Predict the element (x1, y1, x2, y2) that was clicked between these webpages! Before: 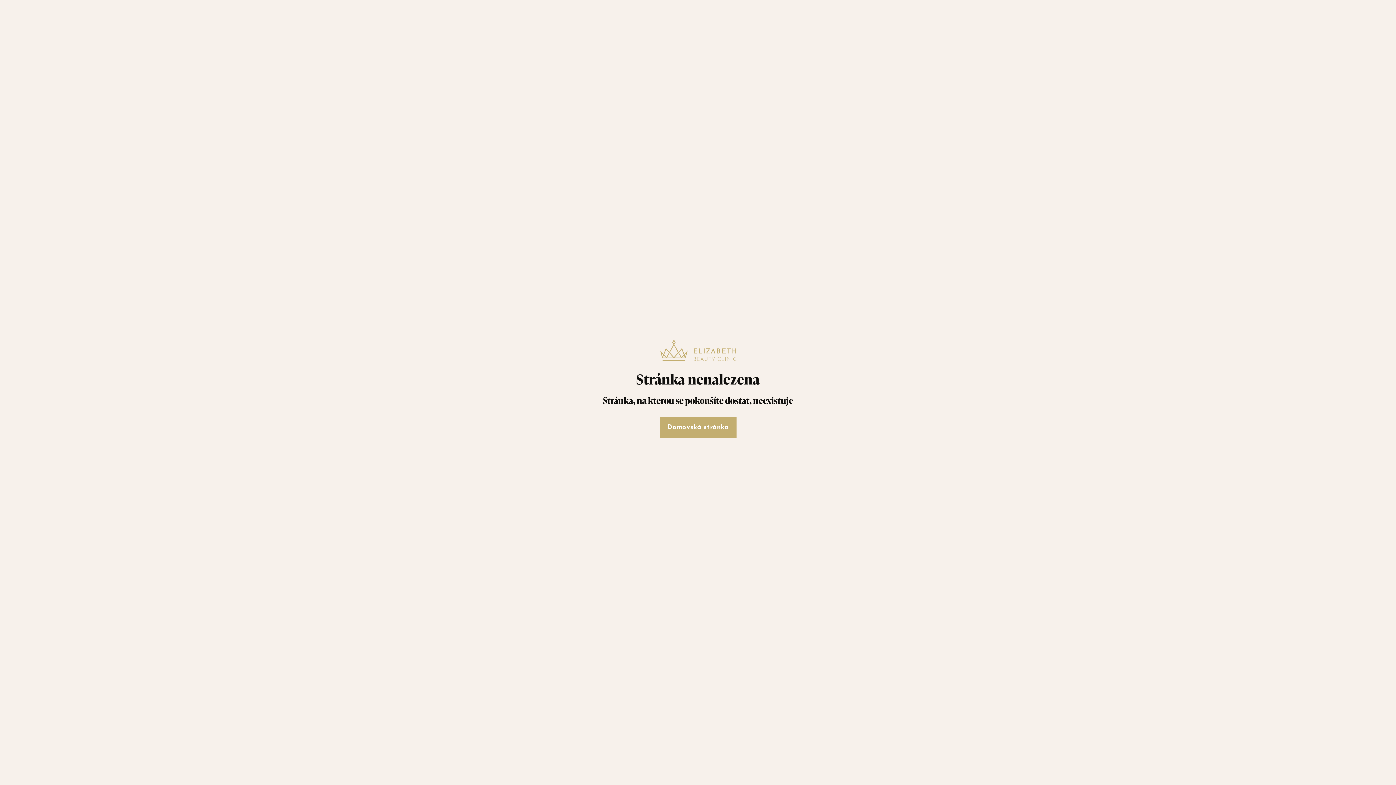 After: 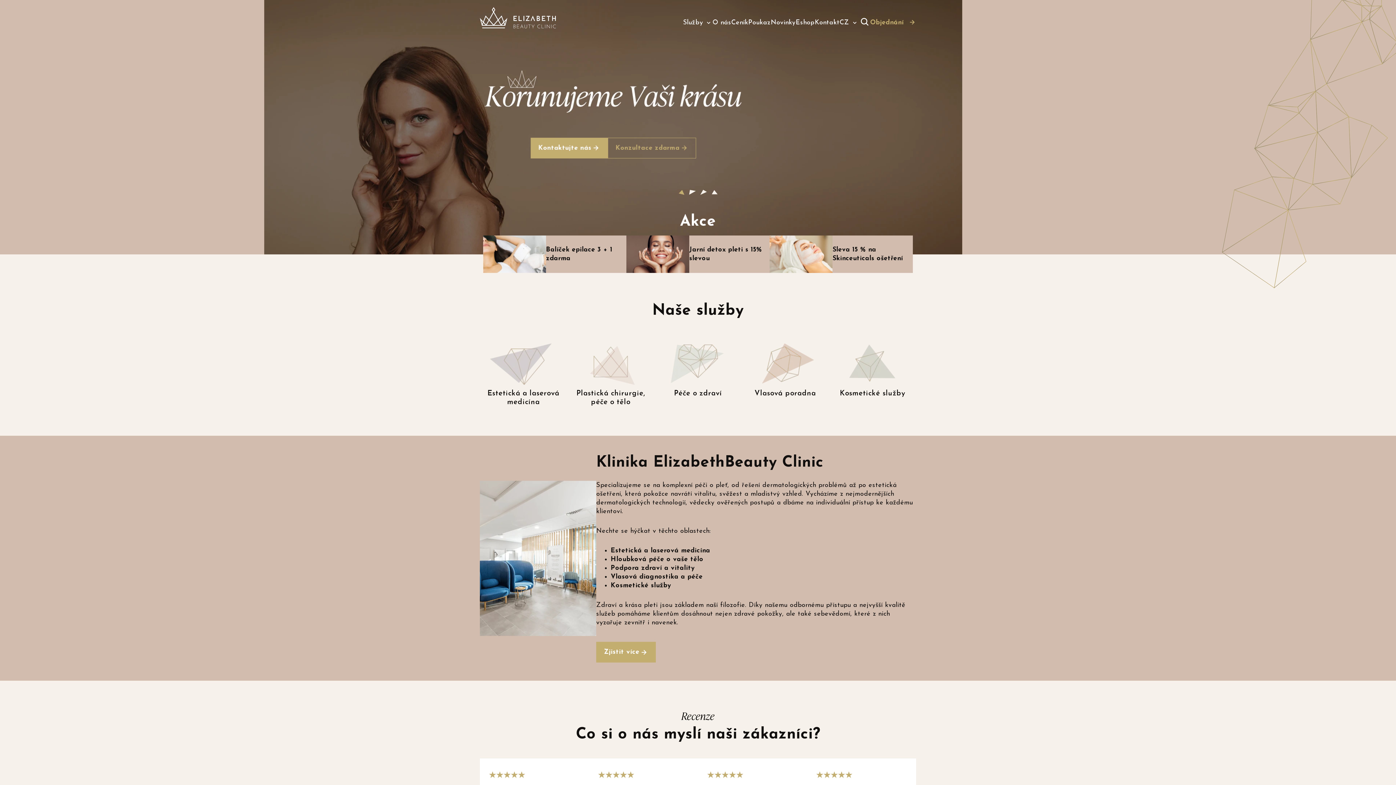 Action: label: Domovská stránka bbox: (659, 417, 736, 438)